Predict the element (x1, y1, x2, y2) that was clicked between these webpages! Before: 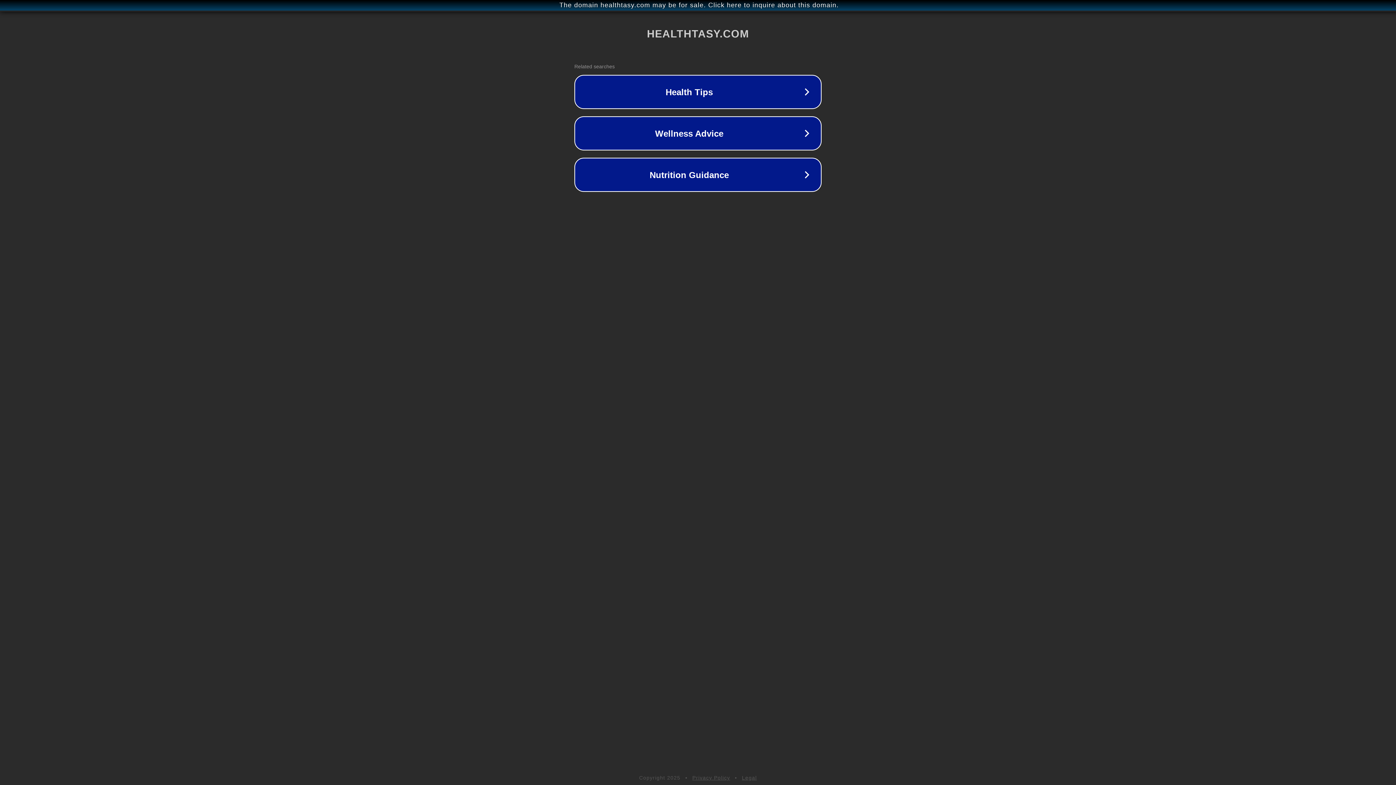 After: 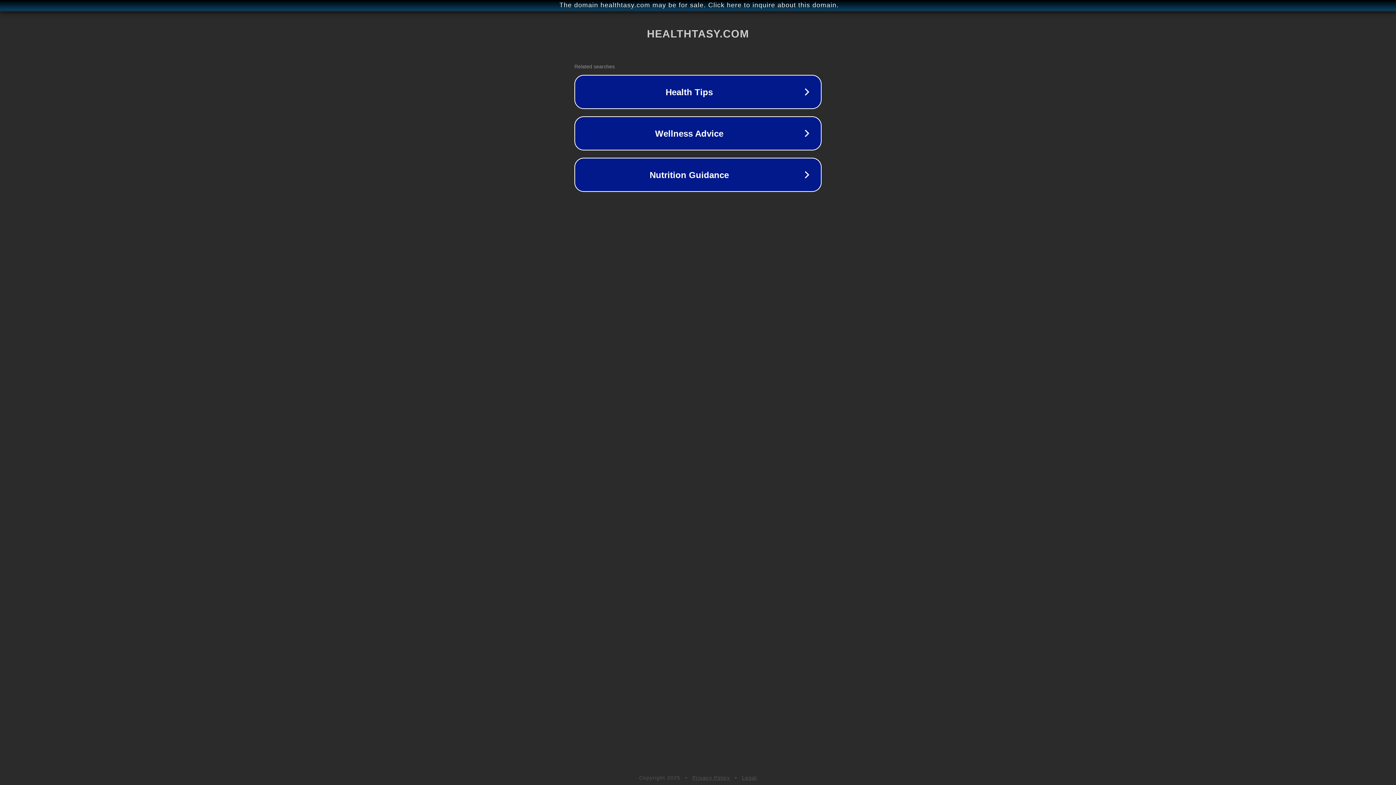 Action: bbox: (742, 775, 757, 781) label: Legal